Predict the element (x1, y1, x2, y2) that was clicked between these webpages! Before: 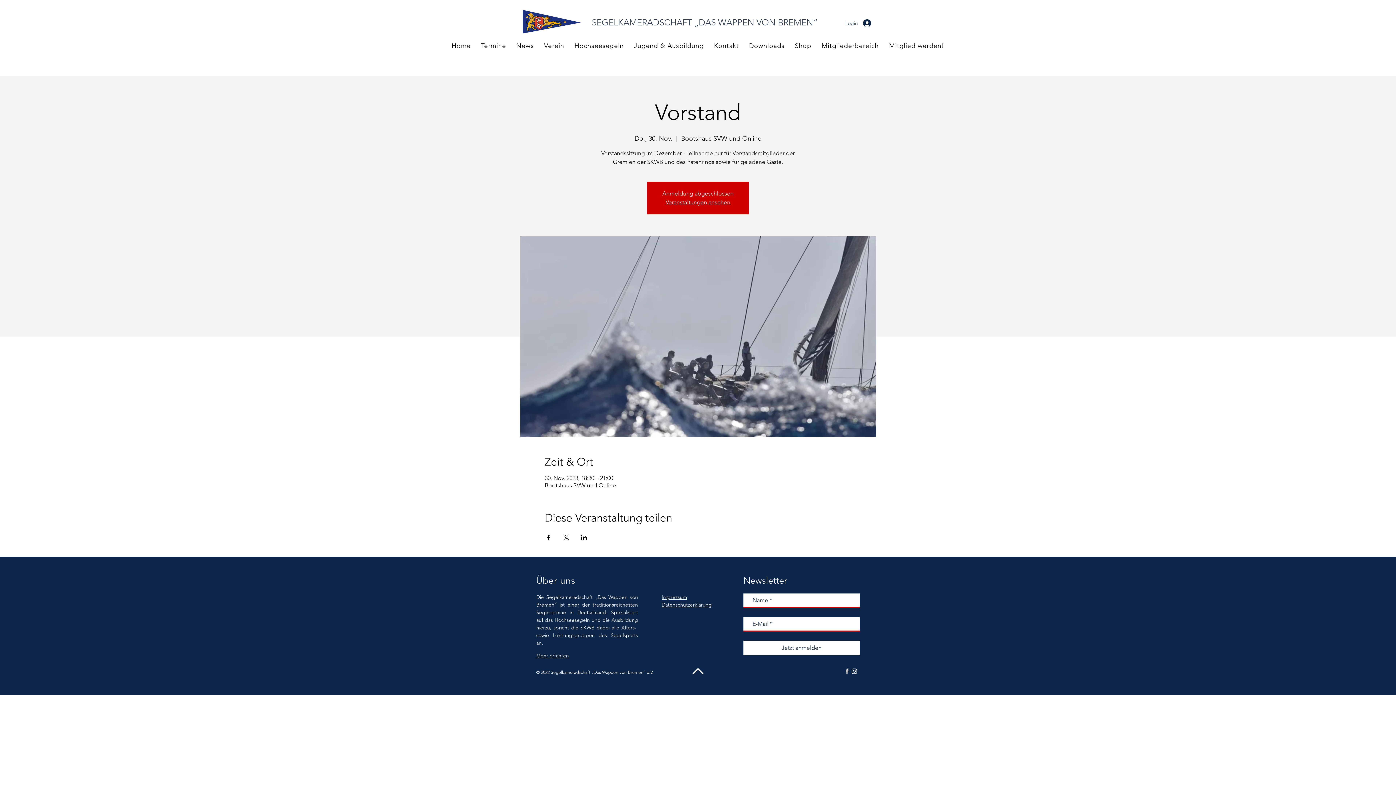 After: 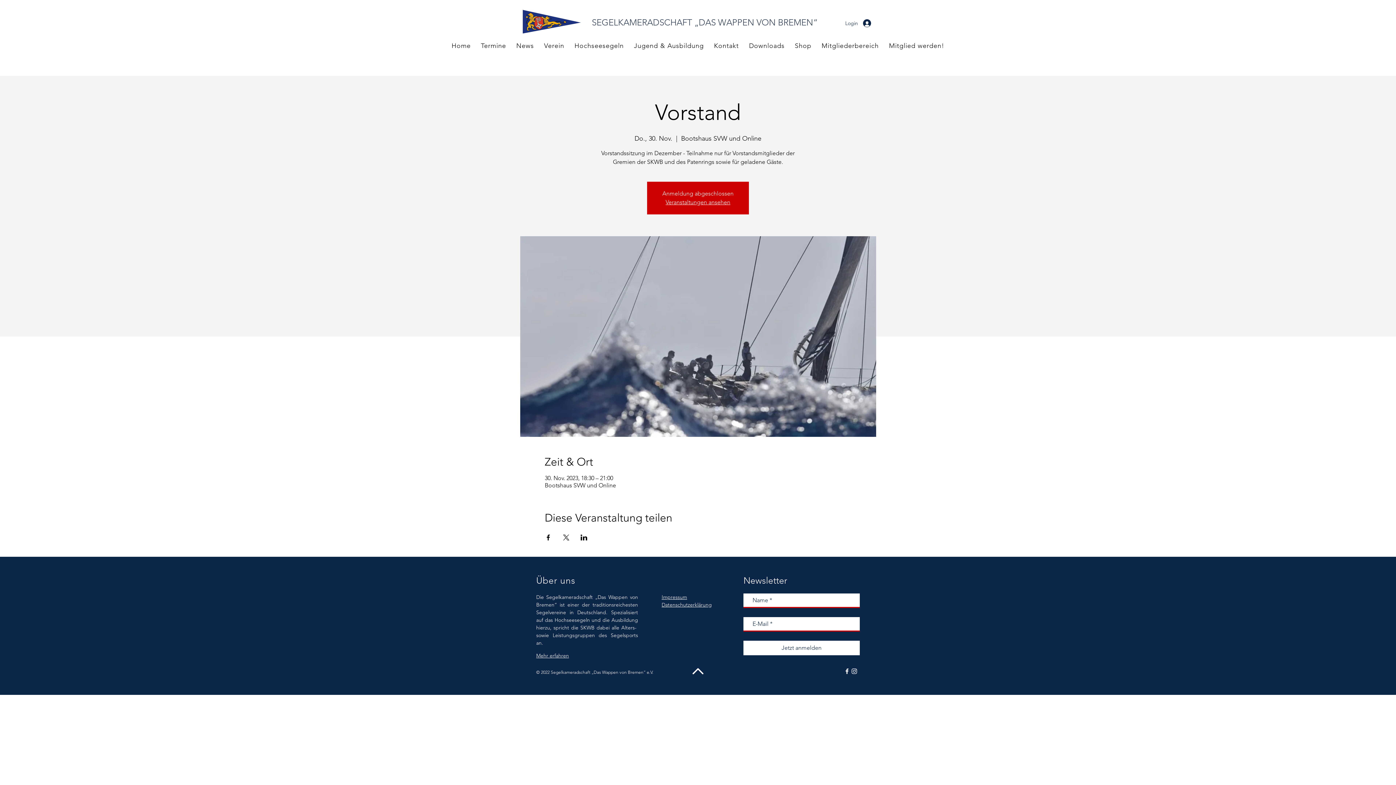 Action: label: White Facebook Icon bbox: (843, 668, 850, 675)